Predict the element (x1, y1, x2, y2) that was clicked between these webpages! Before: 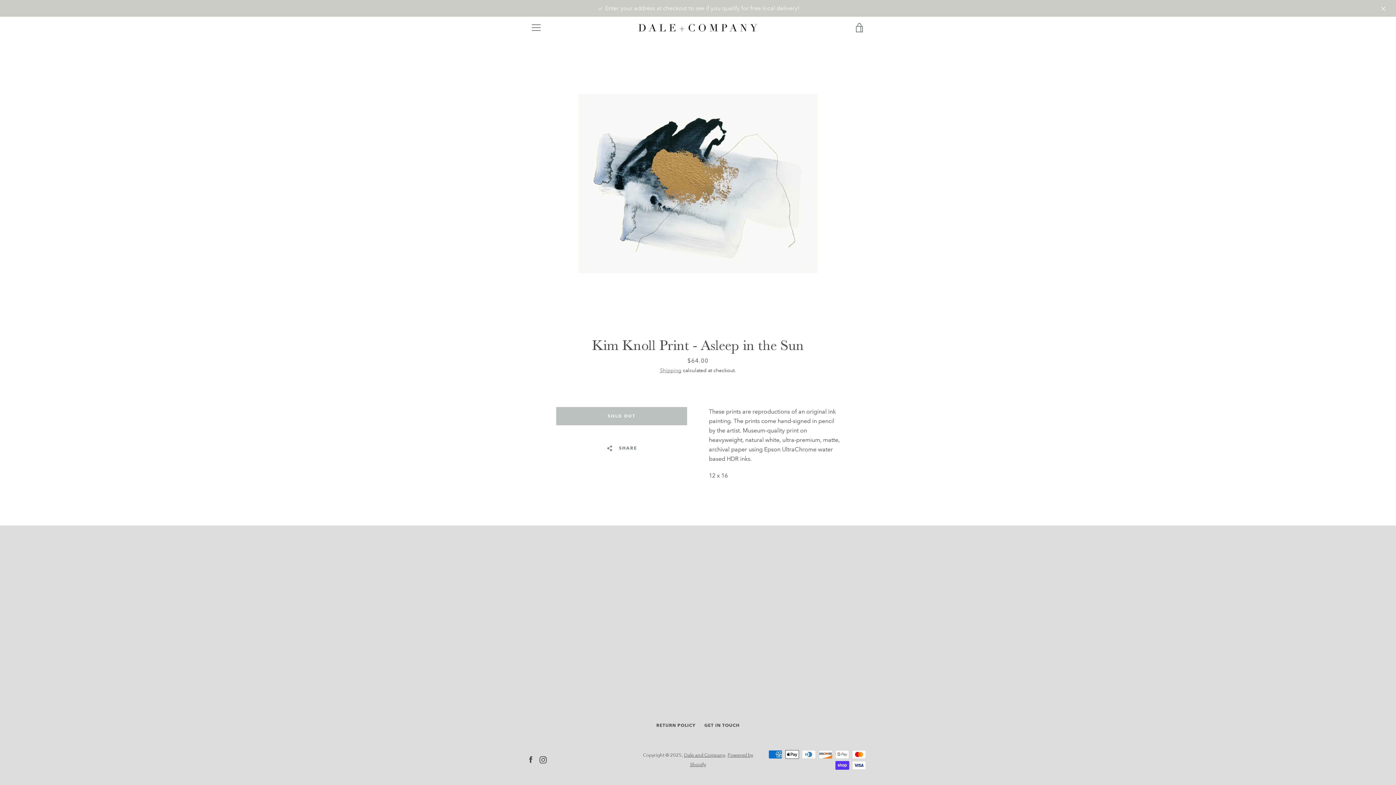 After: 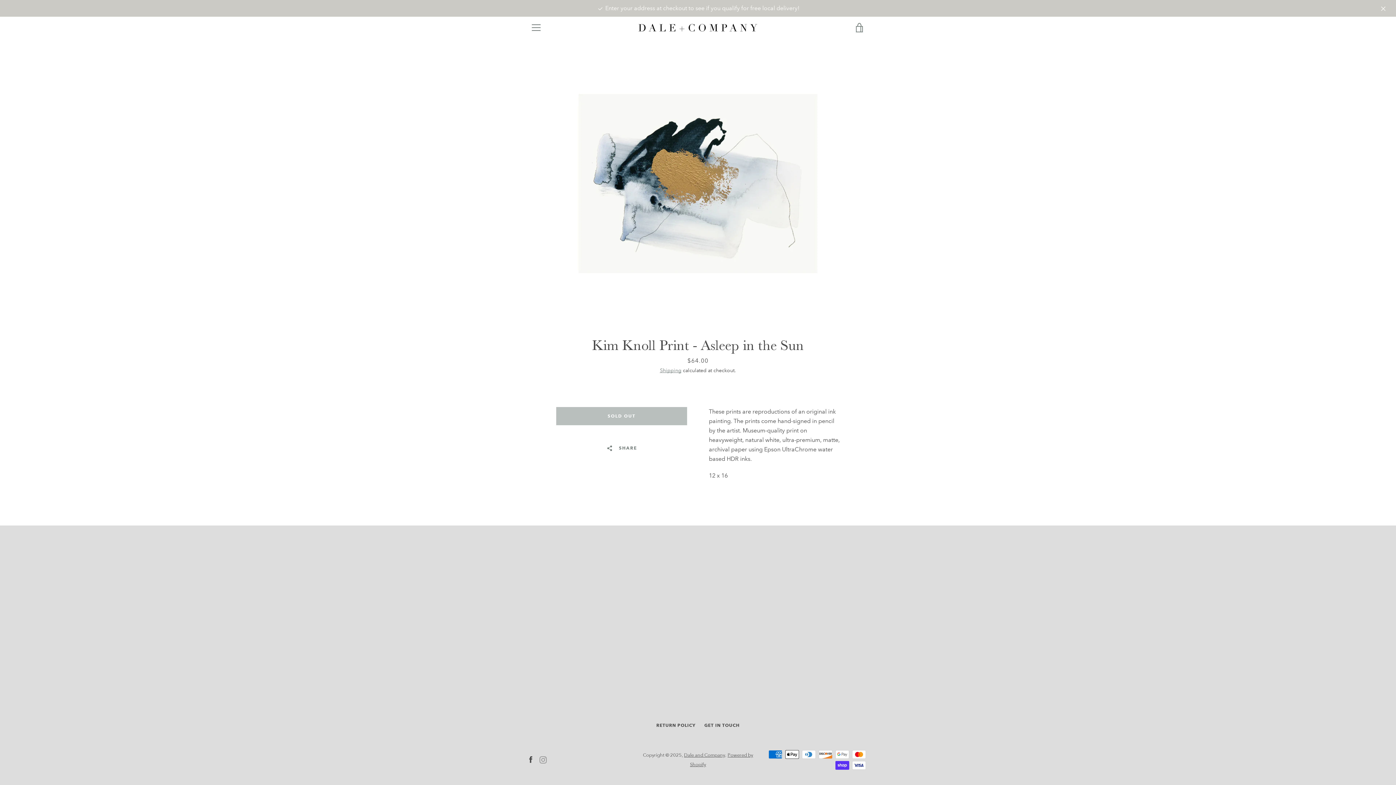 Action: bbox: (539, 756, 546, 763) label: Instagram